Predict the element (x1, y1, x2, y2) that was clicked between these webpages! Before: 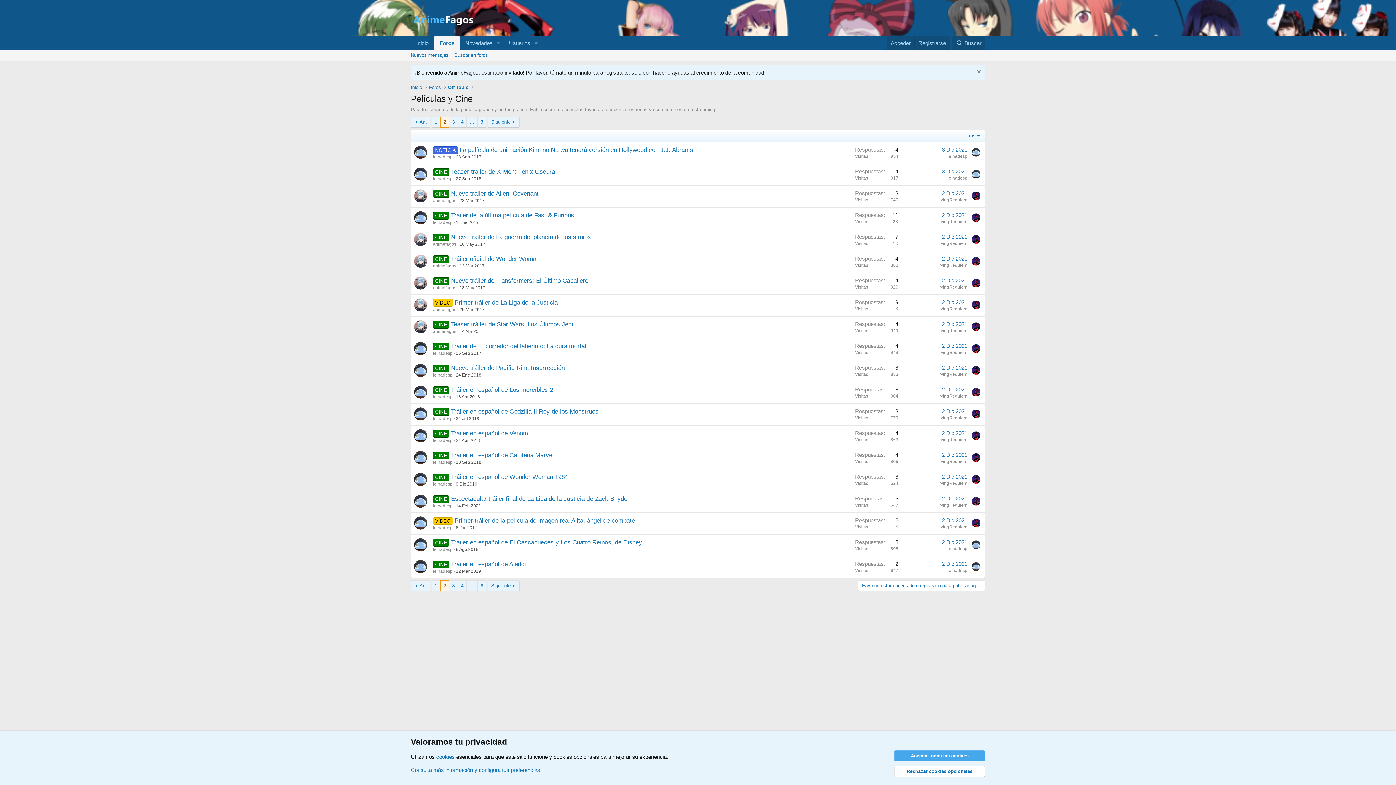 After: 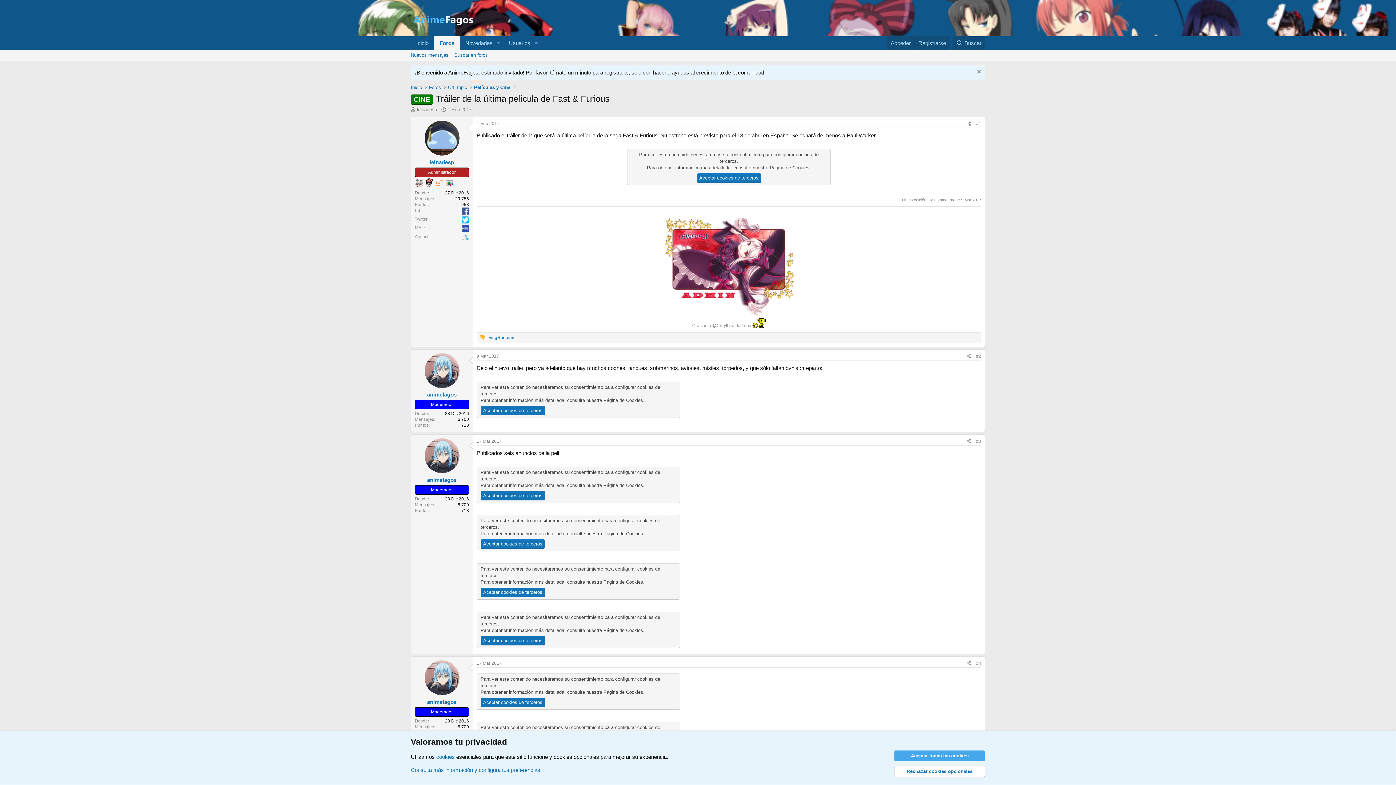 Action: bbox: (456, 220, 478, 225) label: 1 Ene 2017